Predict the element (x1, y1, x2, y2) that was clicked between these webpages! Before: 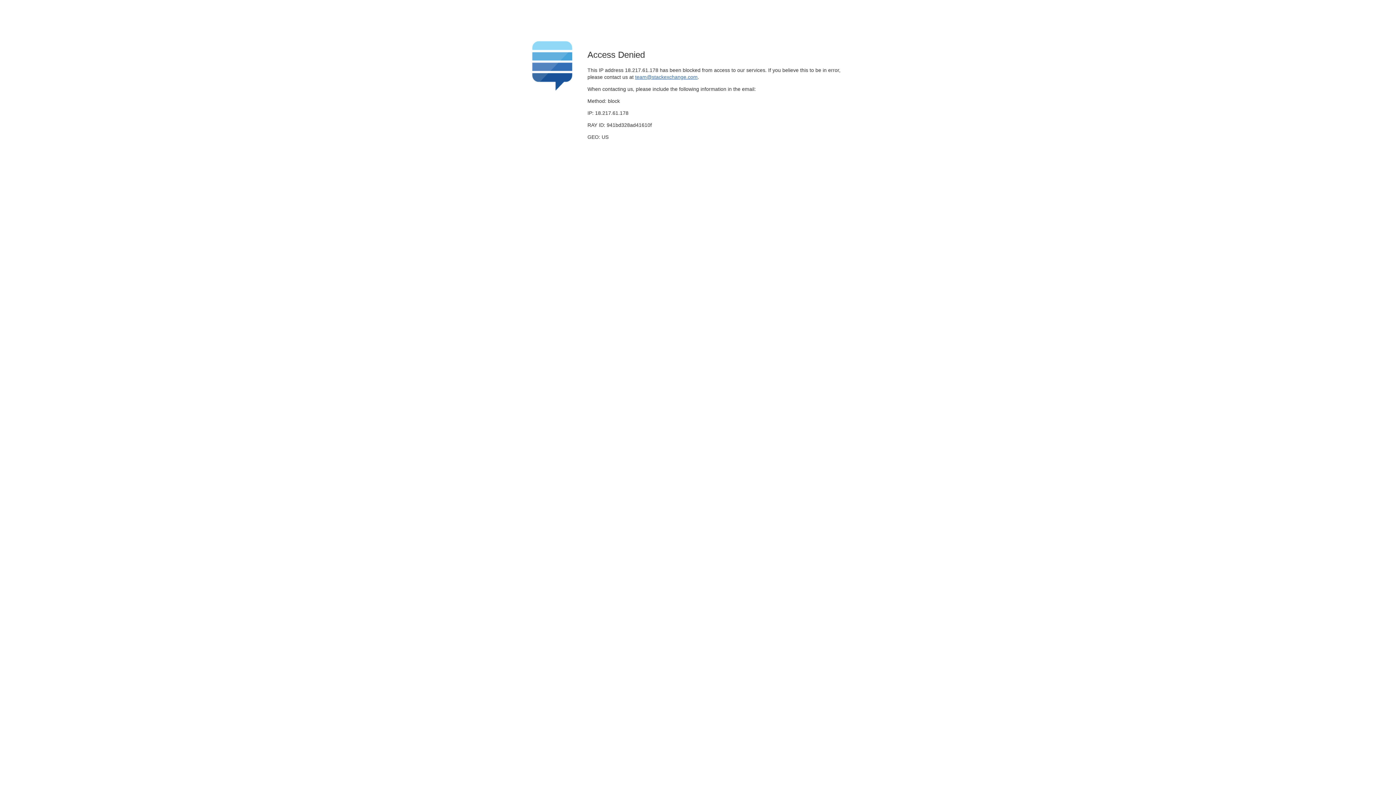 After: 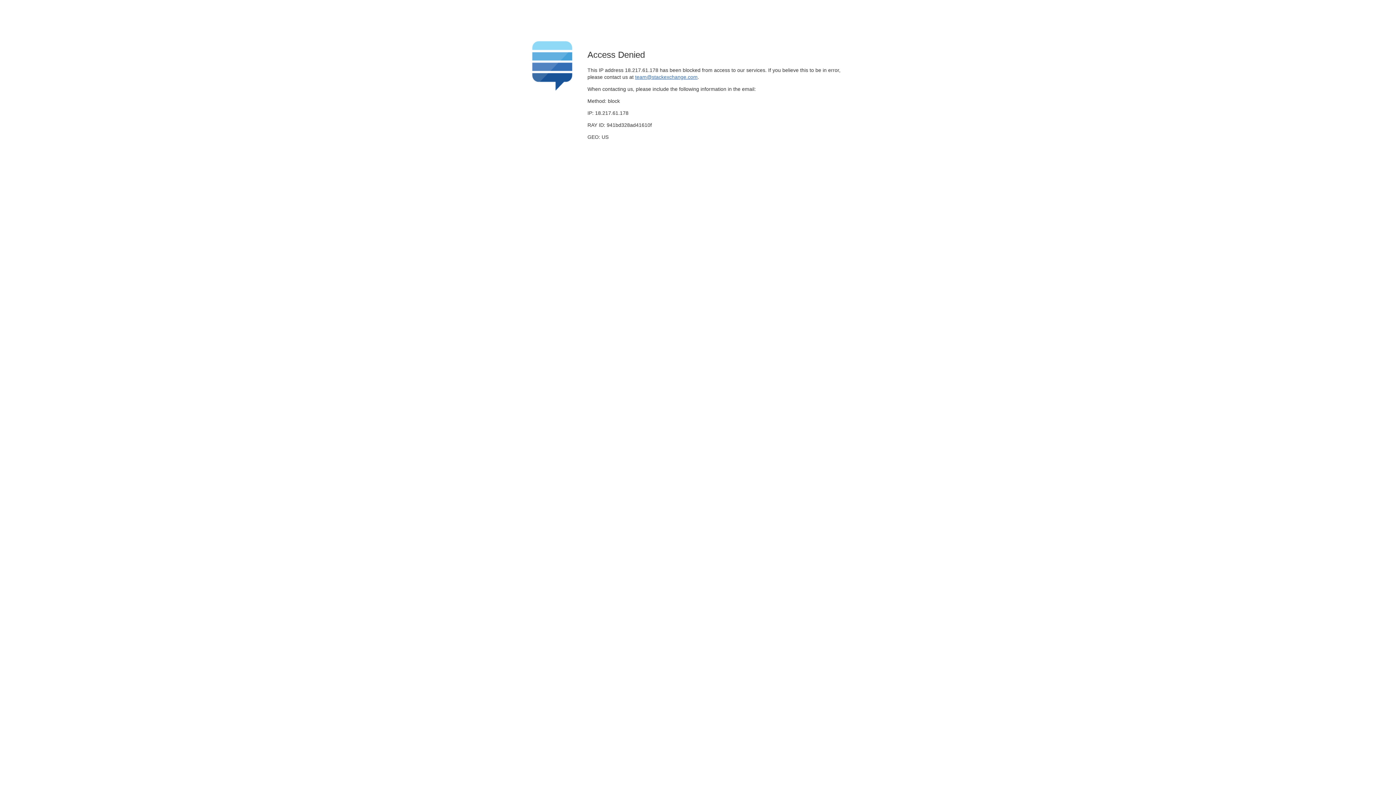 Action: label: team@stackexchange.com bbox: (635, 74, 697, 79)